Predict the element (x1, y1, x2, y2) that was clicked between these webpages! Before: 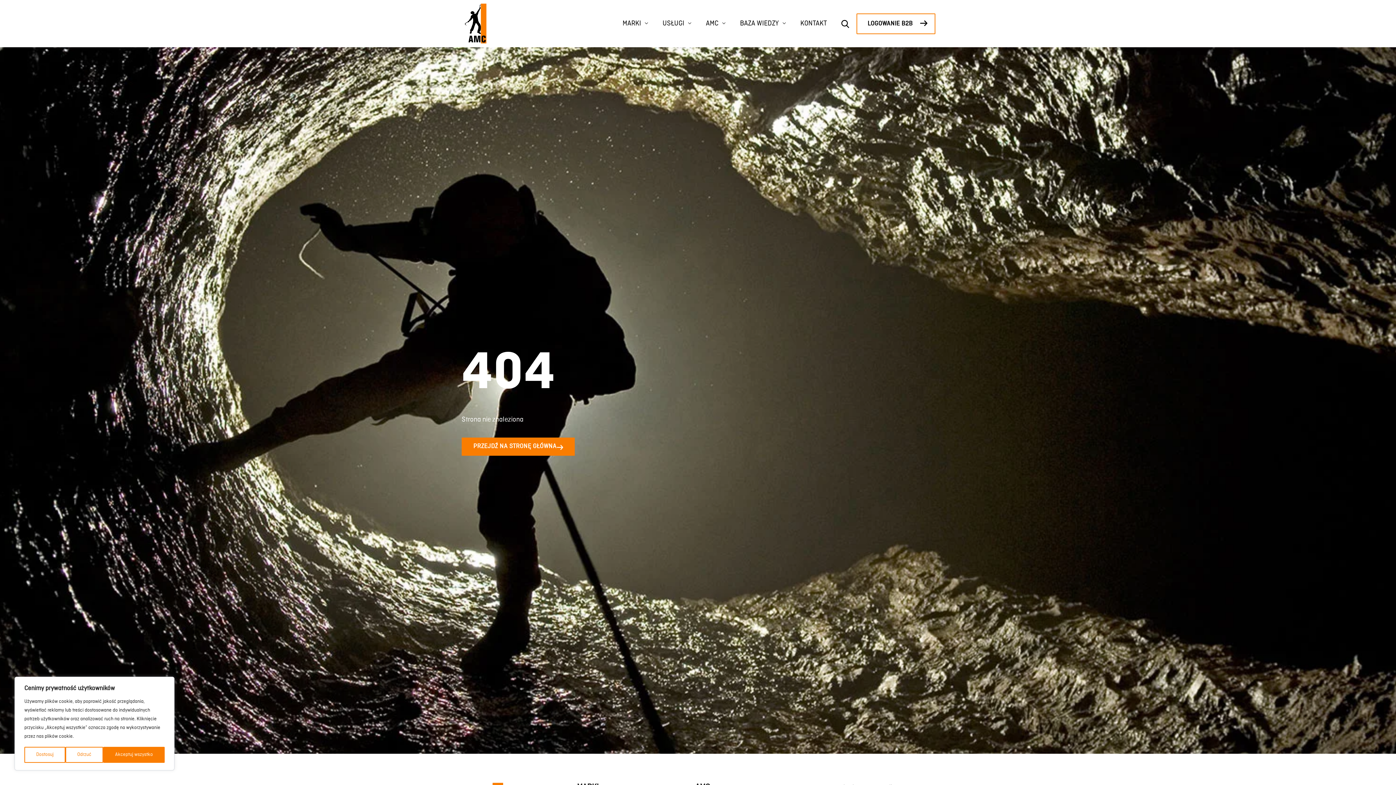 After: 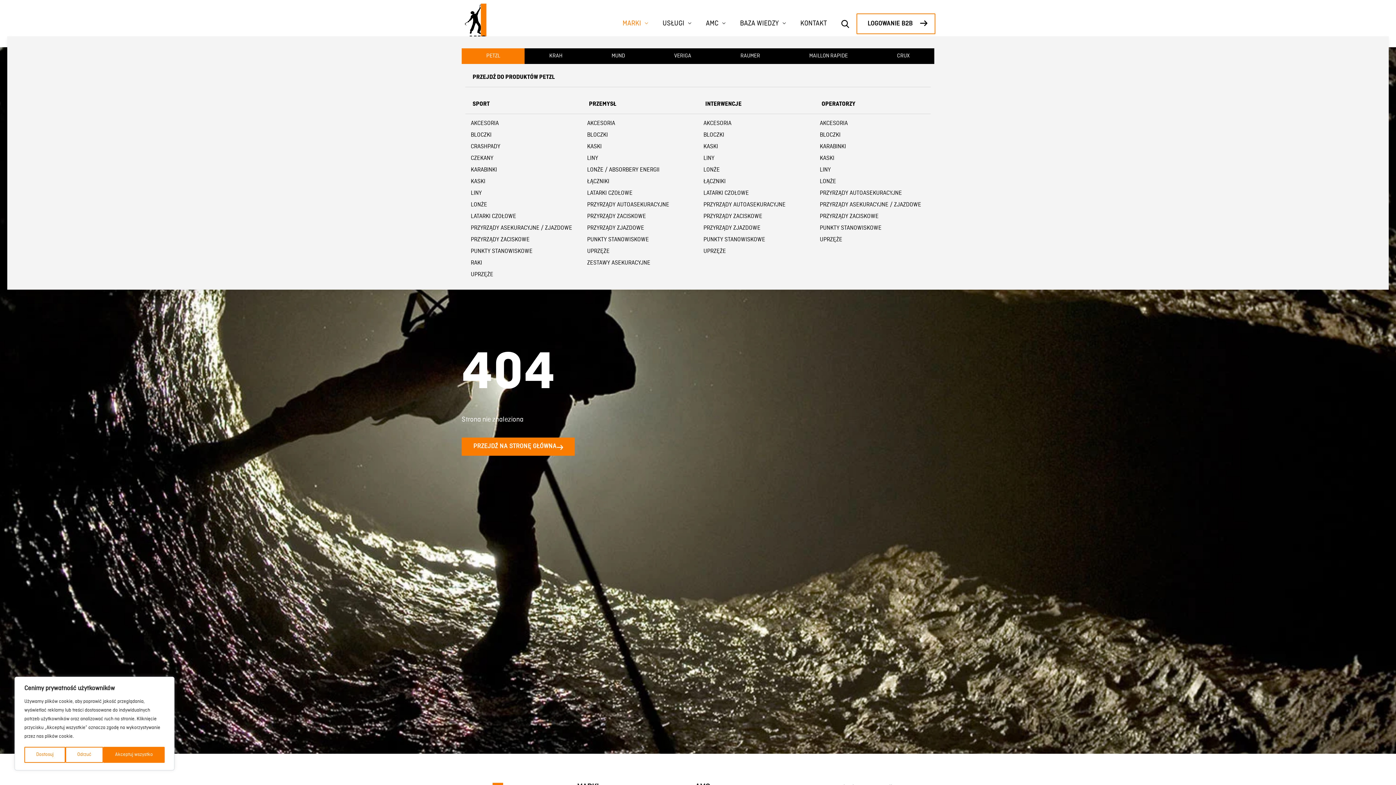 Action: label: MARKI bbox: (615, 10, 655, 36)